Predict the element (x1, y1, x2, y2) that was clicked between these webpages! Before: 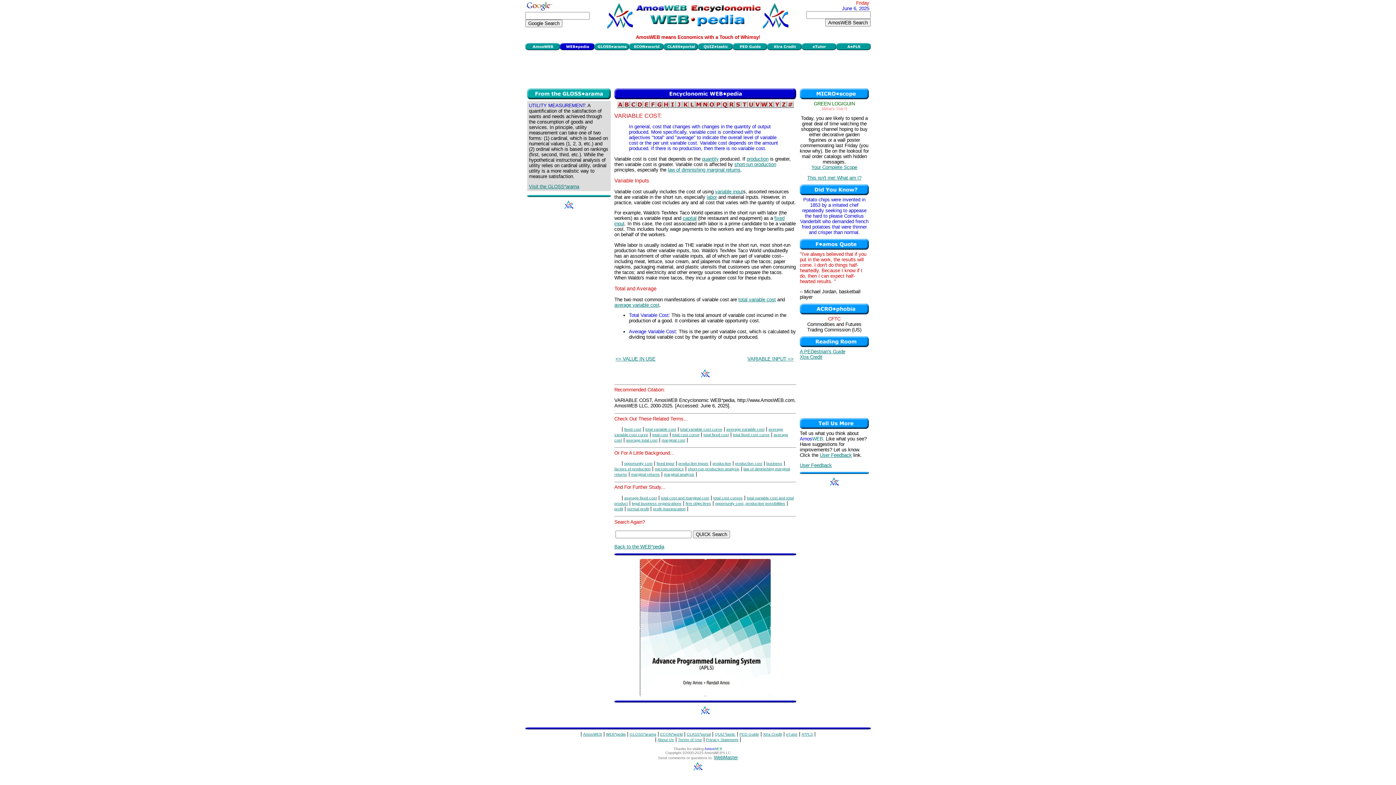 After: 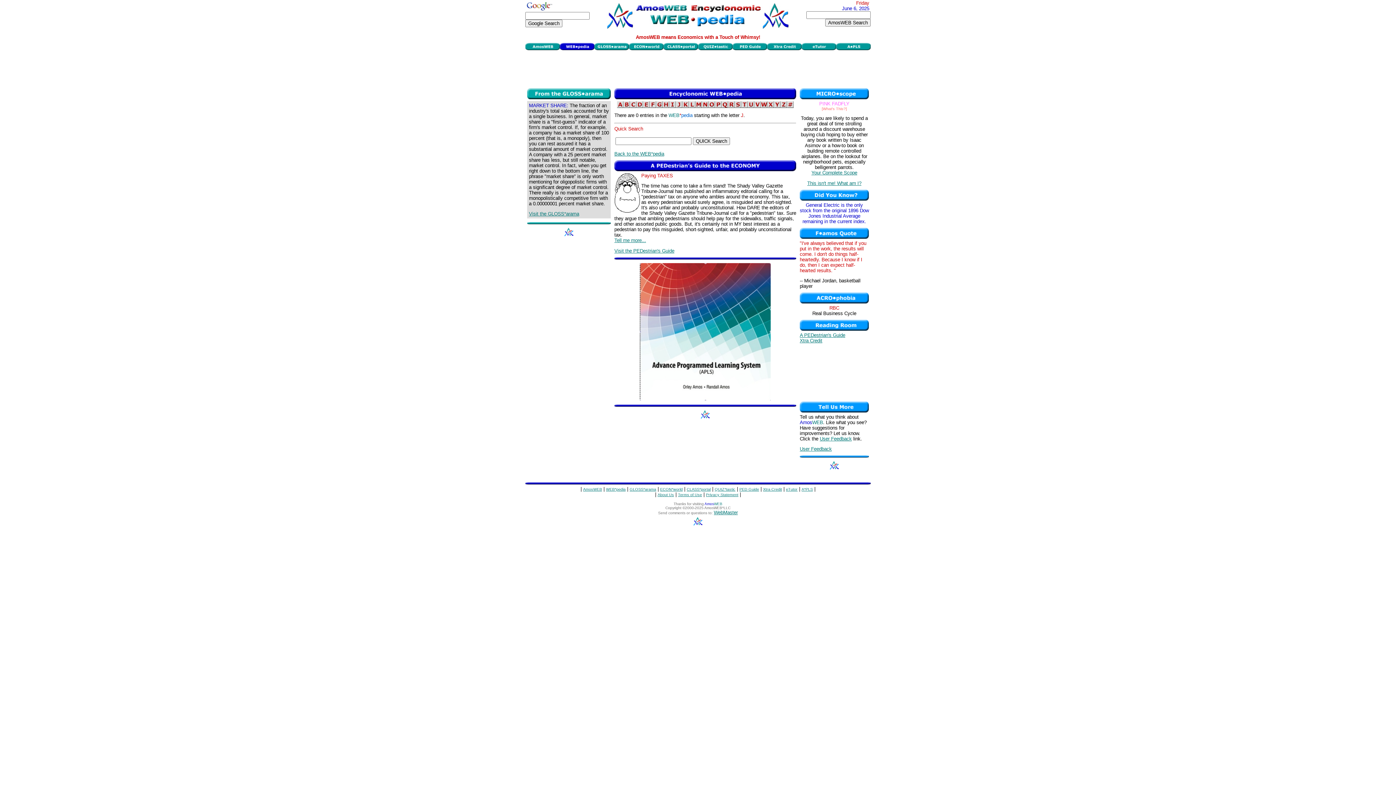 Action: bbox: (676, 103, 682, 109)